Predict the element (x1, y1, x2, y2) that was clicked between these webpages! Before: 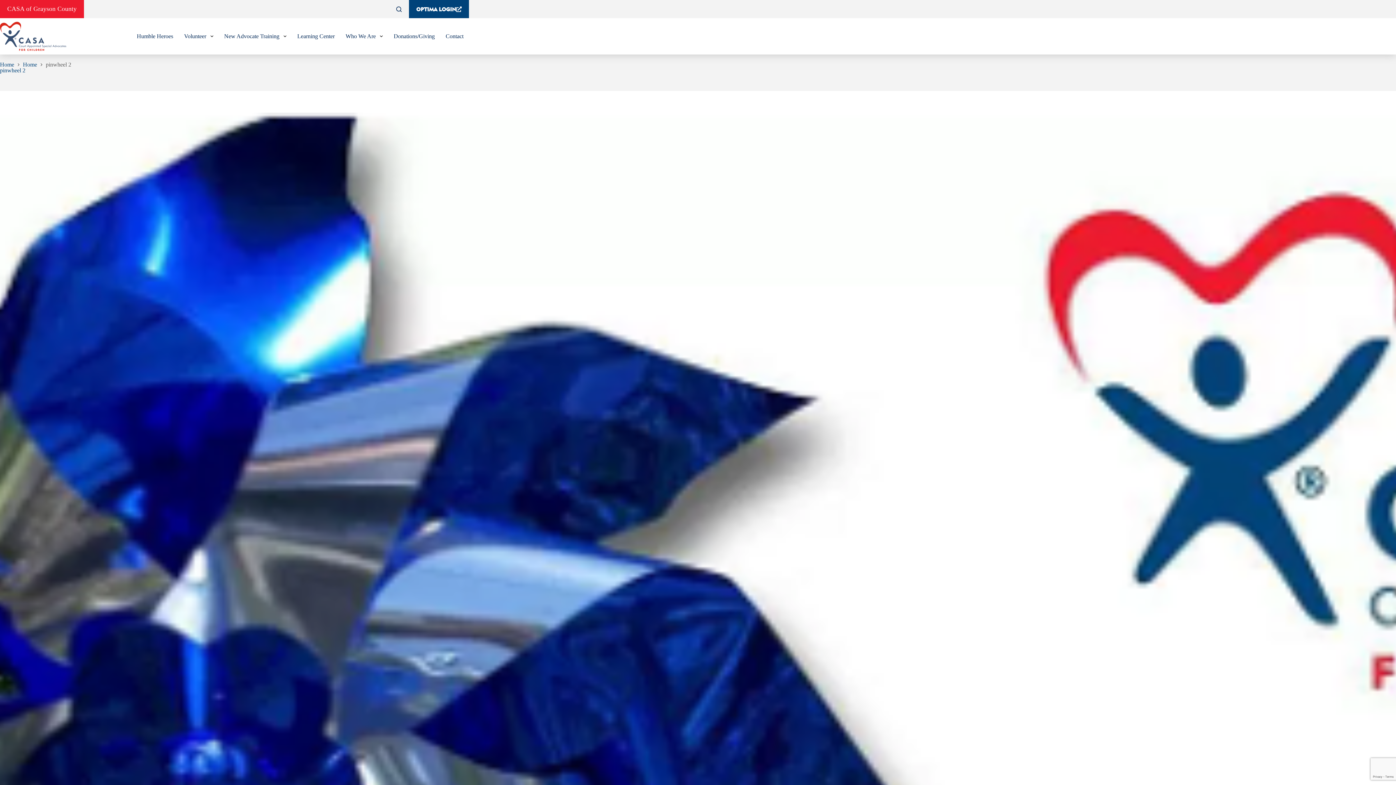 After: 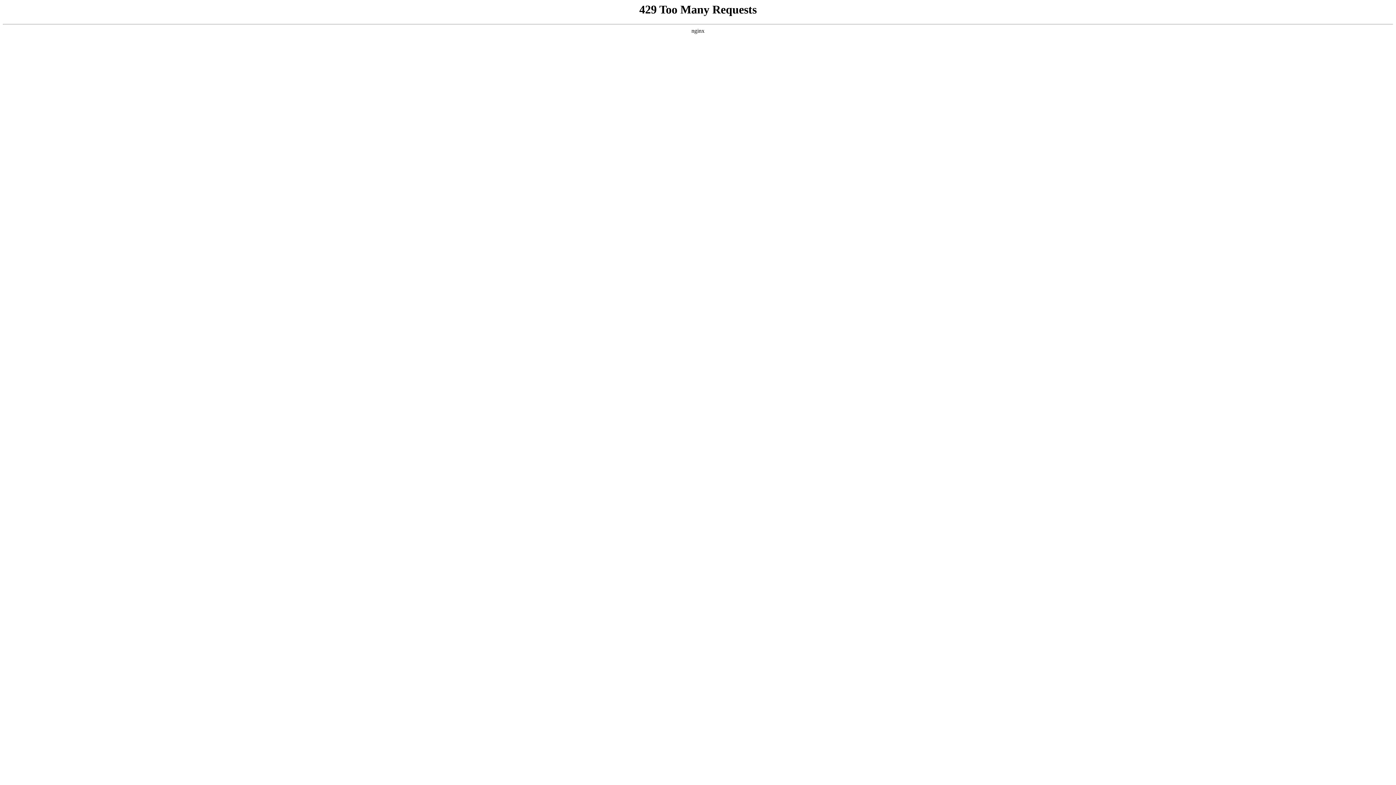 Action: bbox: (0, 21, 66, 50)